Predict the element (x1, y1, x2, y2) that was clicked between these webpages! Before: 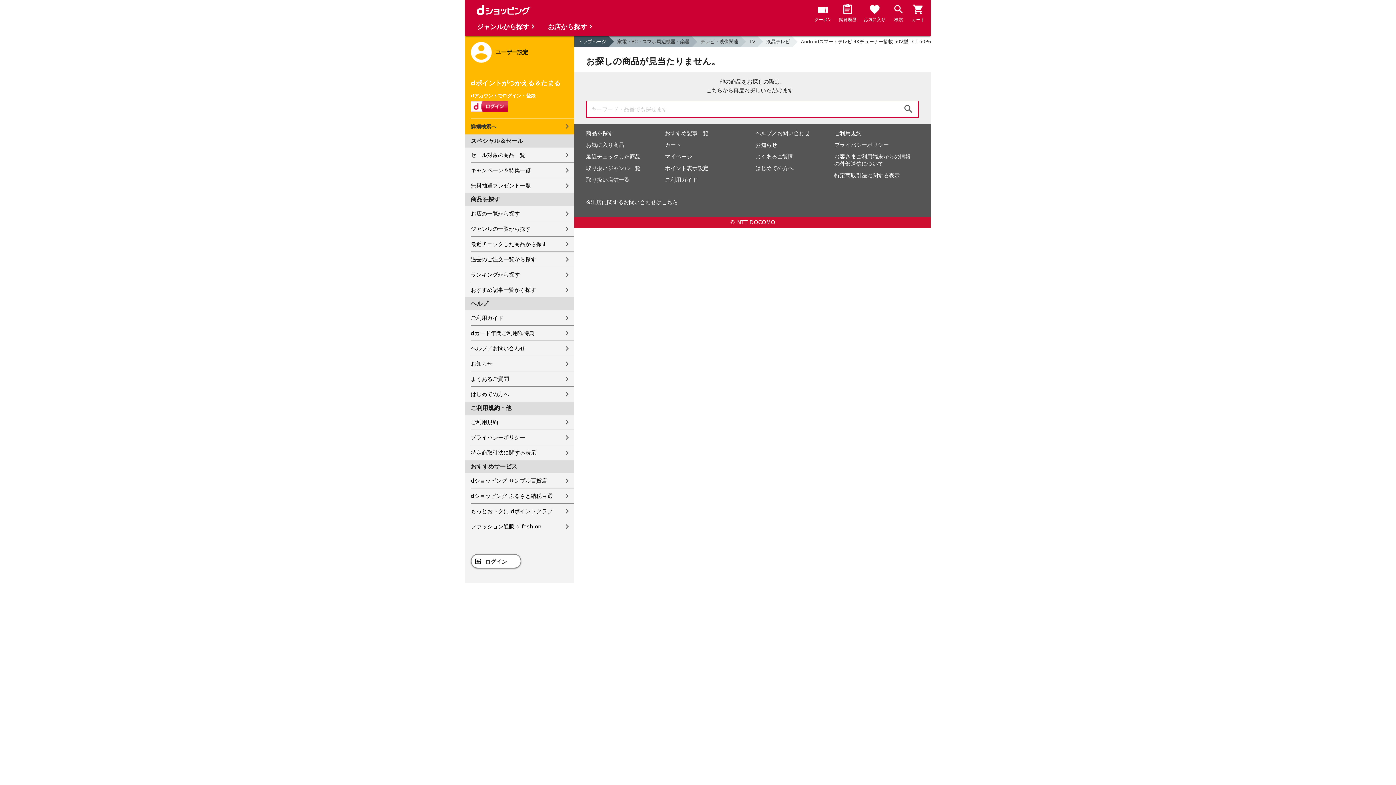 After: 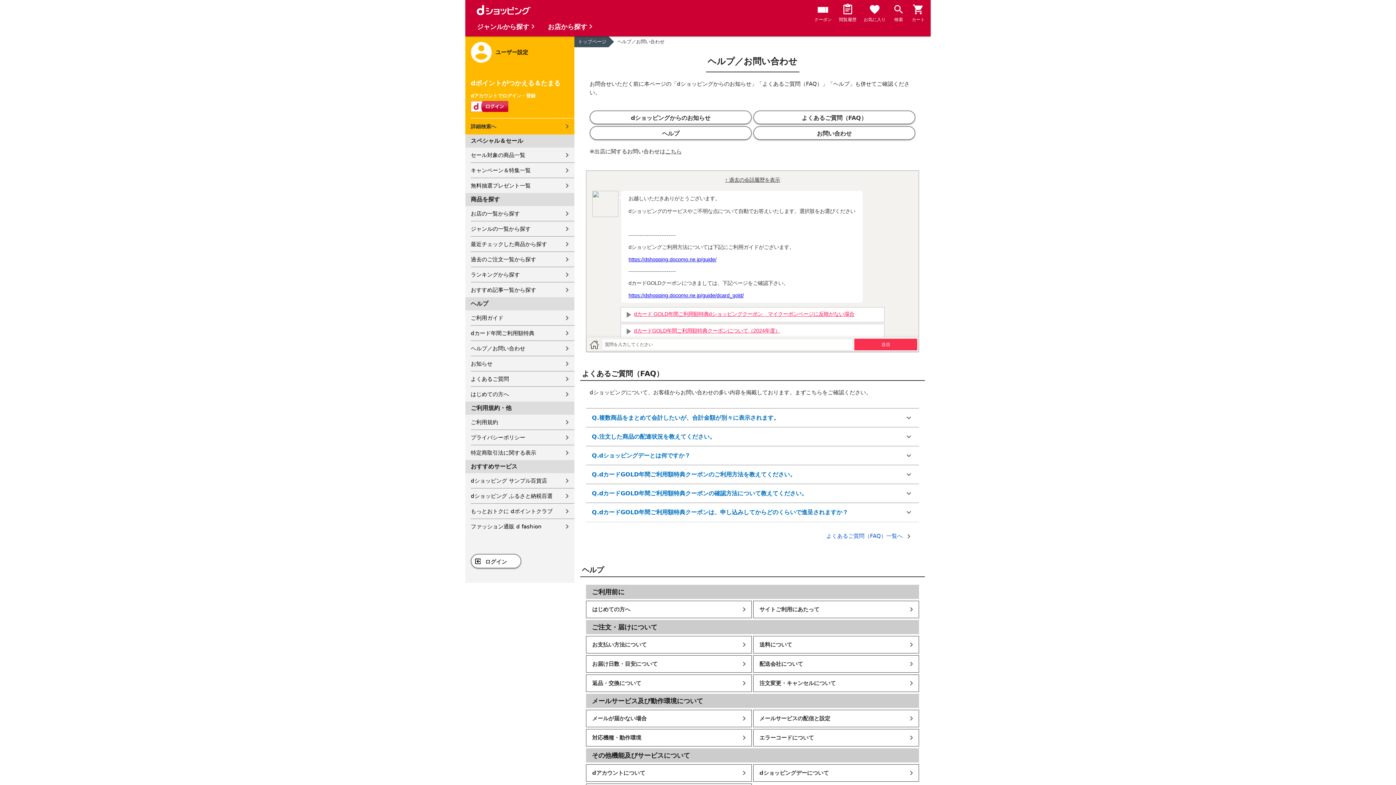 Action: bbox: (470, 341, 574, 356) label: ヘルプ／お問い合わせ